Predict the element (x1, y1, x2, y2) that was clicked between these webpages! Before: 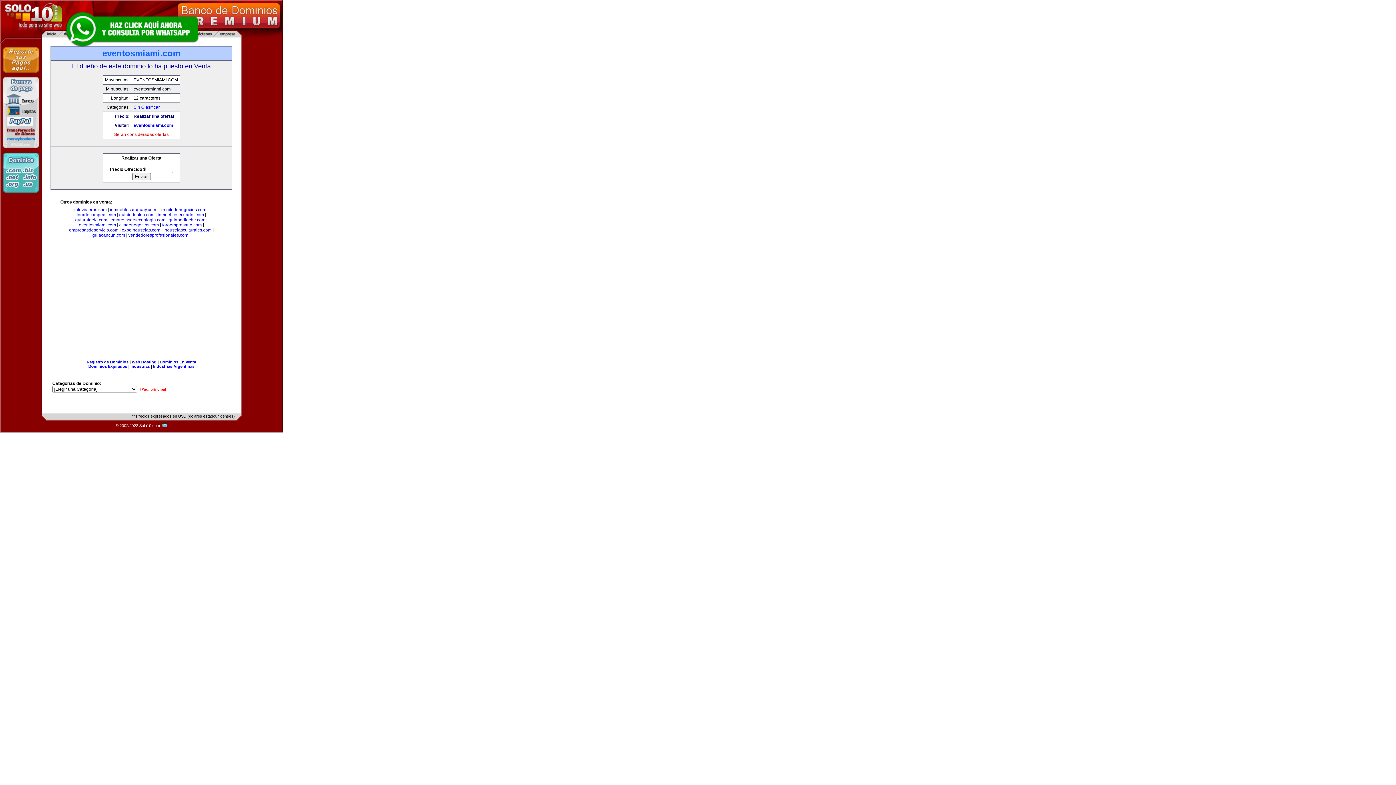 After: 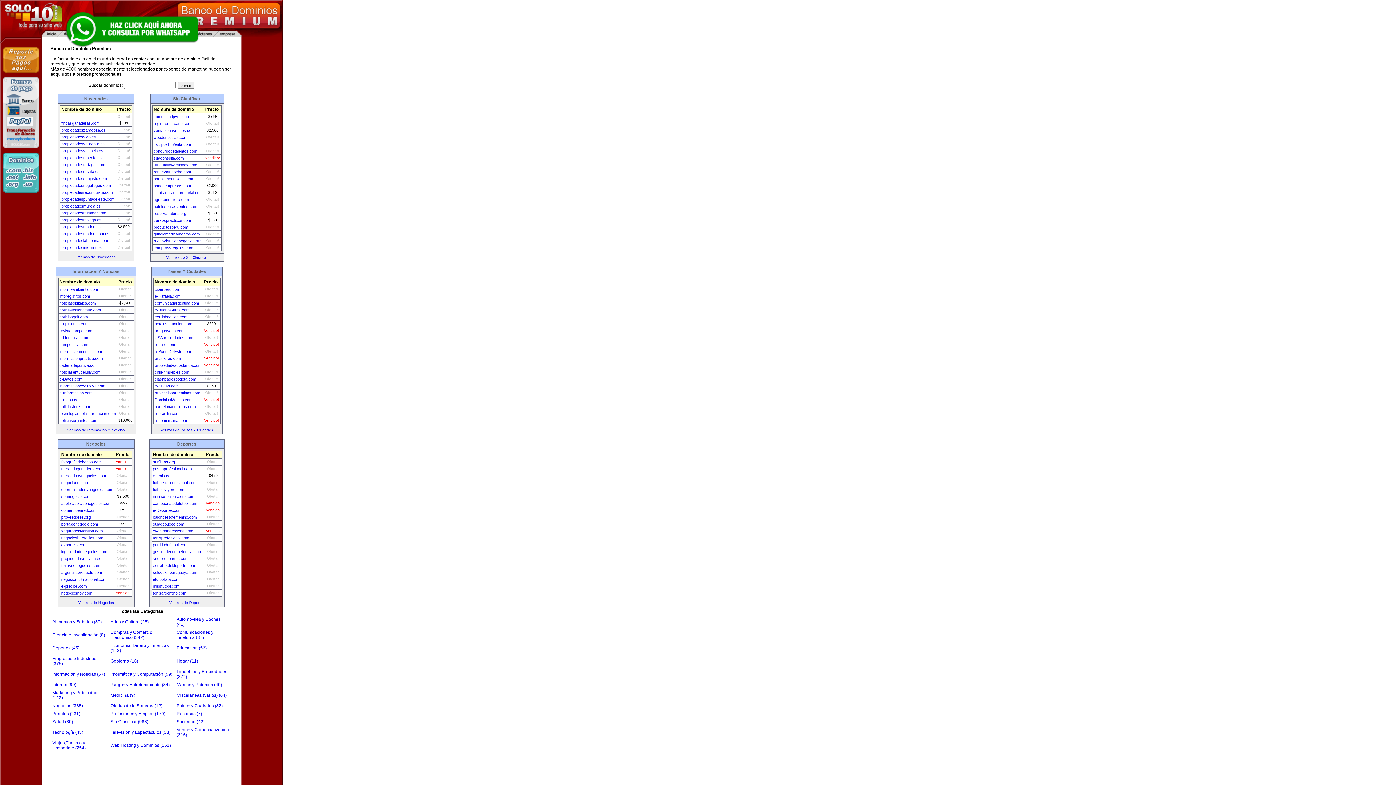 Action: bbox: (140, 387, 167, 391) label: [Pág. principal]